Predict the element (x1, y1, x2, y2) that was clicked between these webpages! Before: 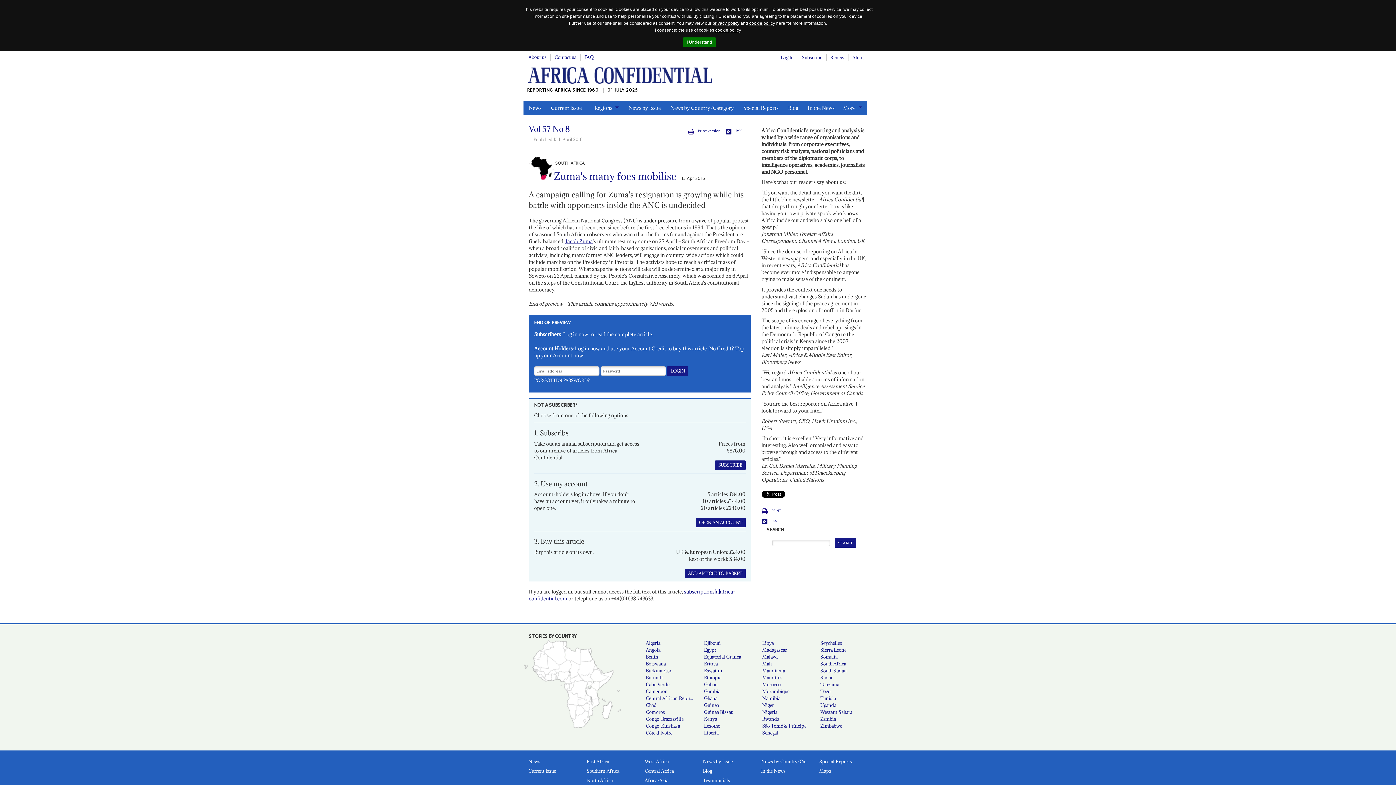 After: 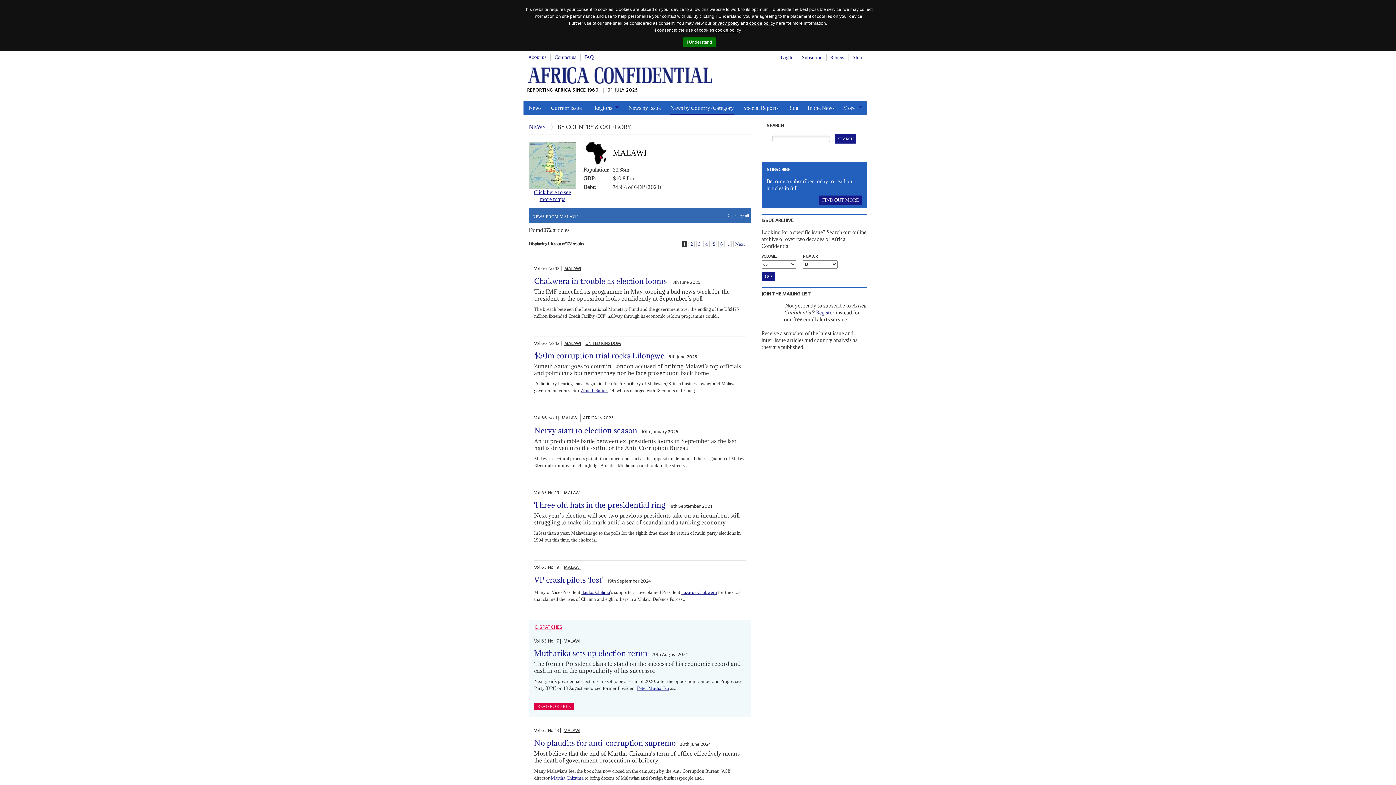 Action: bbox: (756, 653, 814, 660) label: Malawi